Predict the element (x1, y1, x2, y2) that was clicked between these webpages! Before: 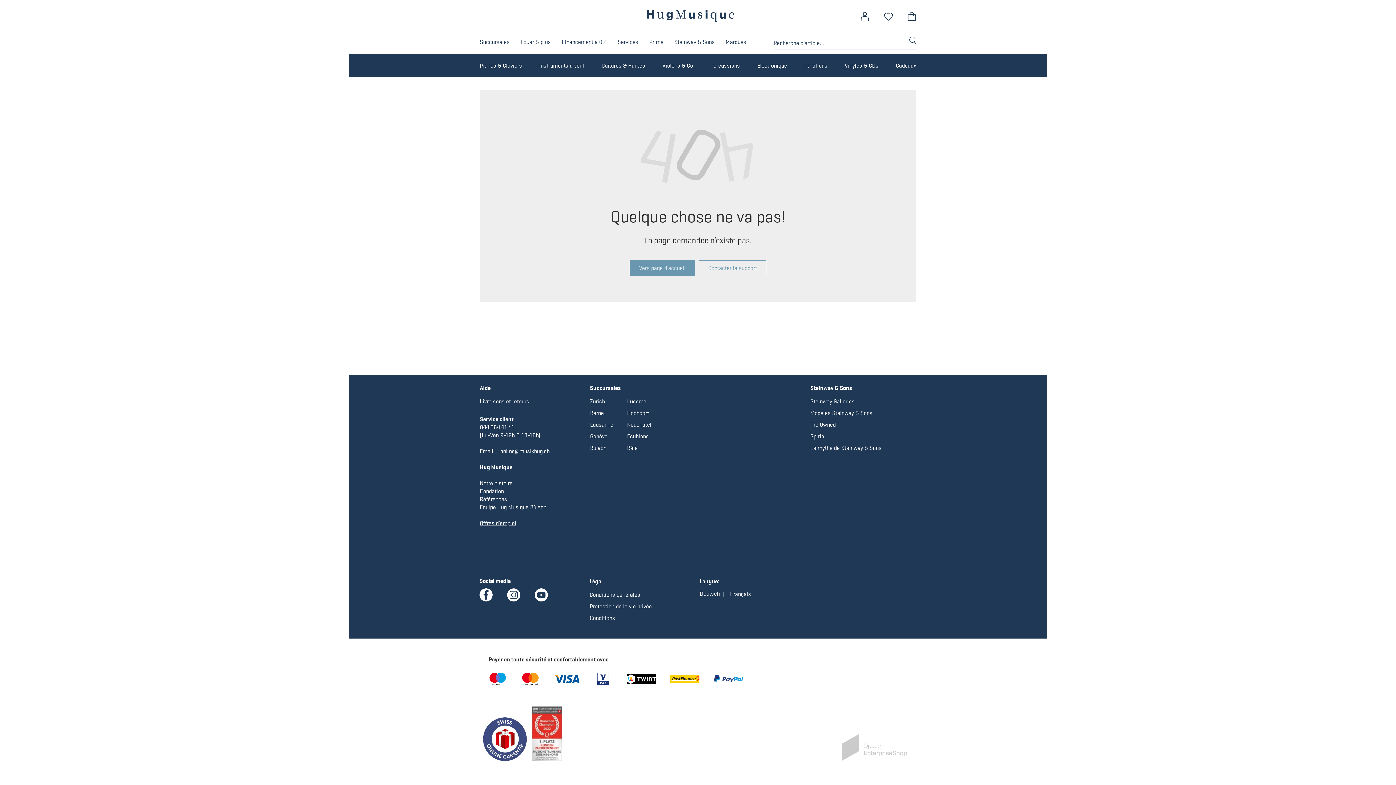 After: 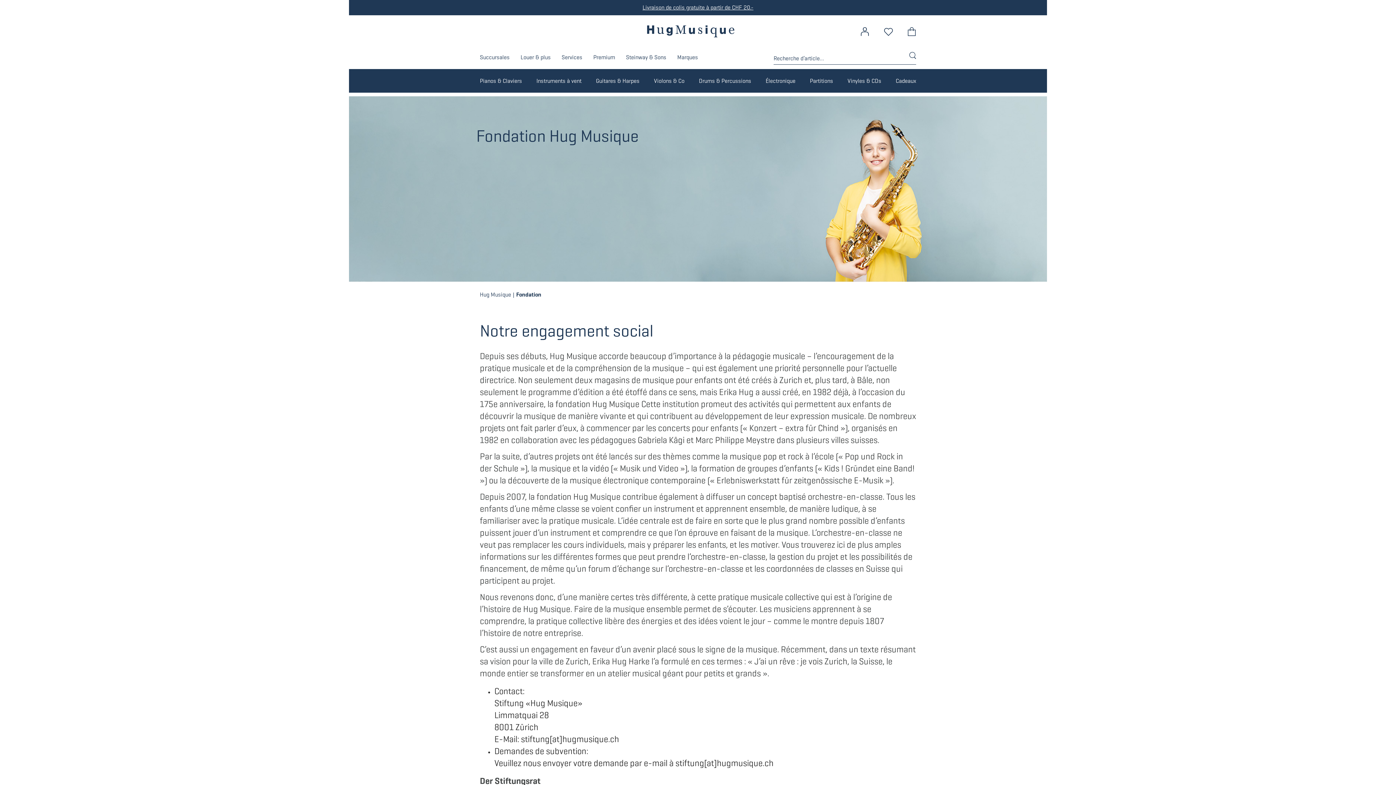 Action: label: Fondation bbox: (480, 487, 504, 495)